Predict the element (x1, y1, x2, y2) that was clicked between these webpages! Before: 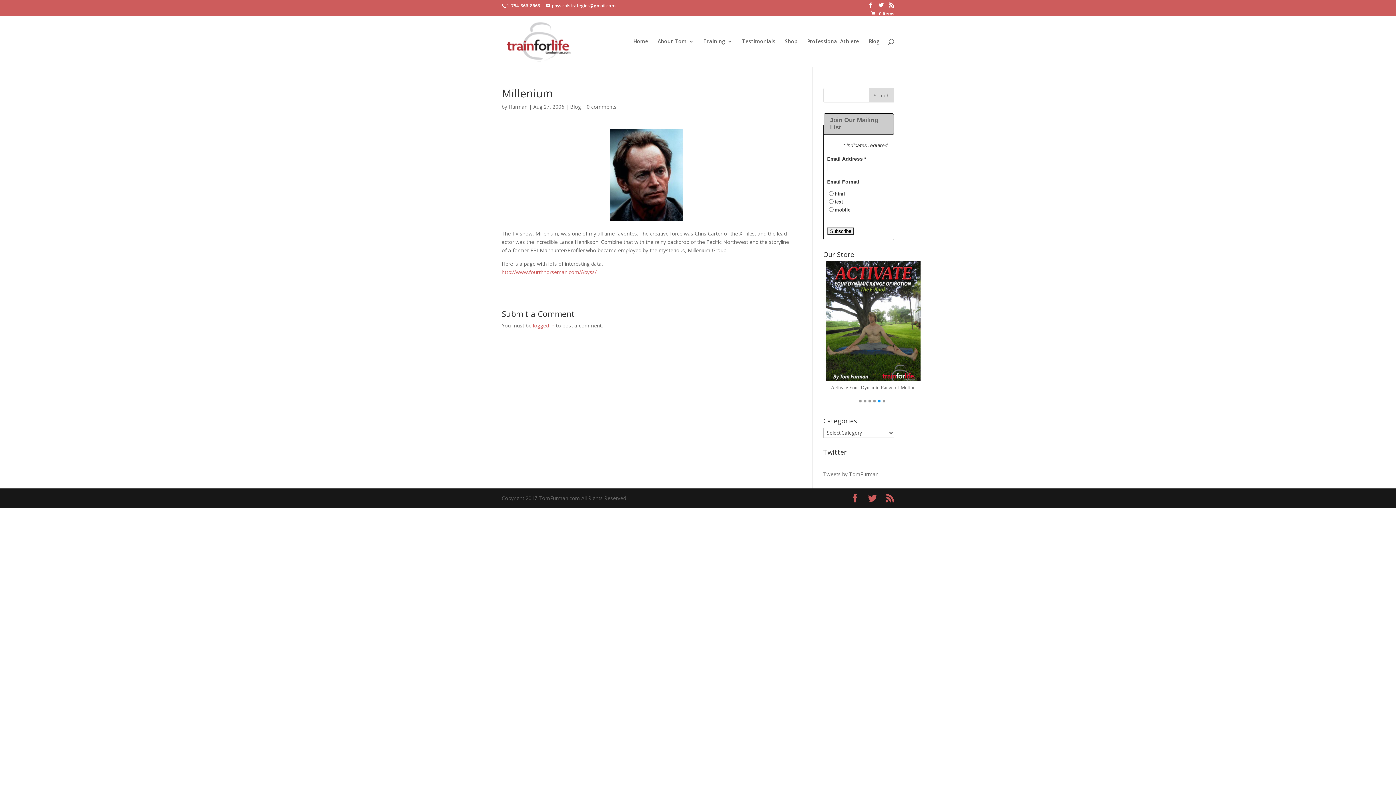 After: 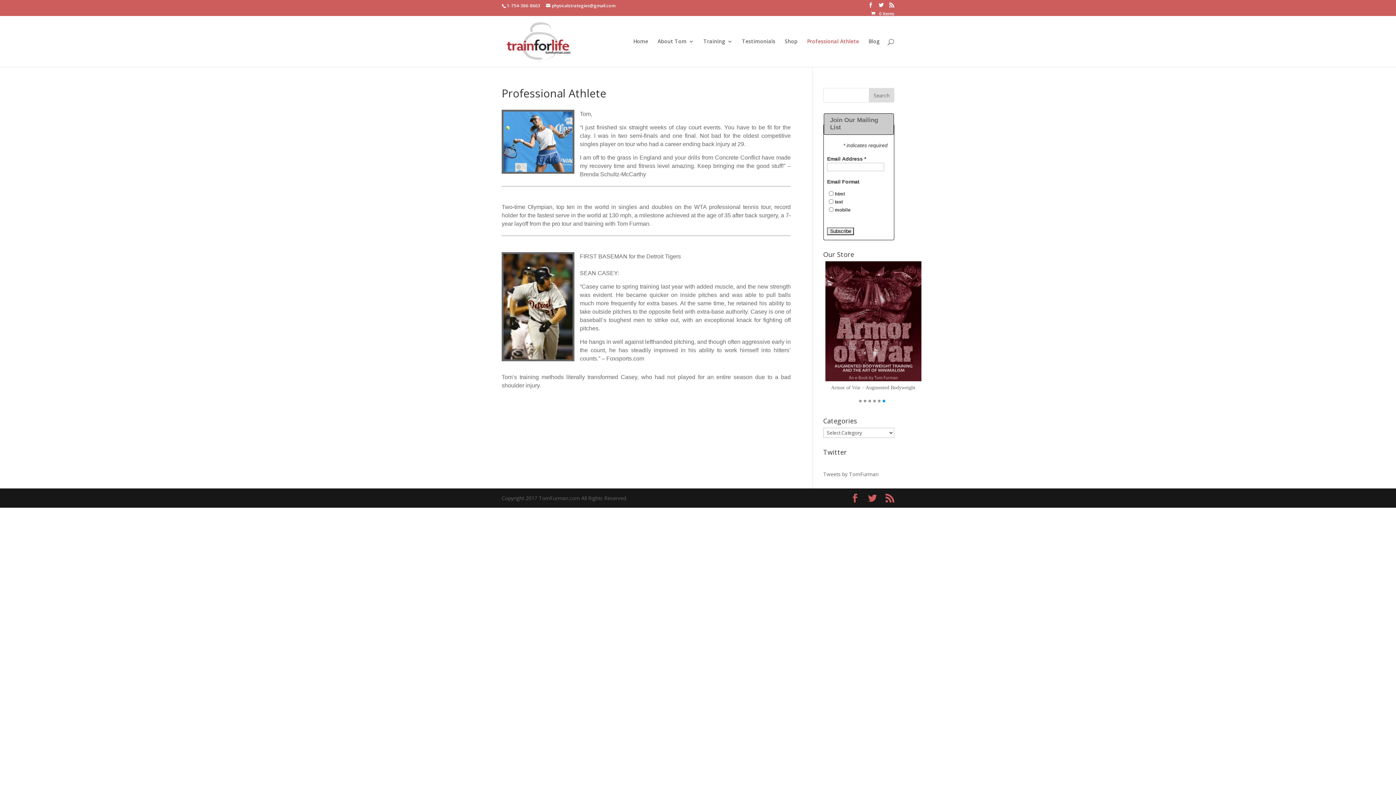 Action: bbox: (807, 38, 859, 66) label: Professional Athlete